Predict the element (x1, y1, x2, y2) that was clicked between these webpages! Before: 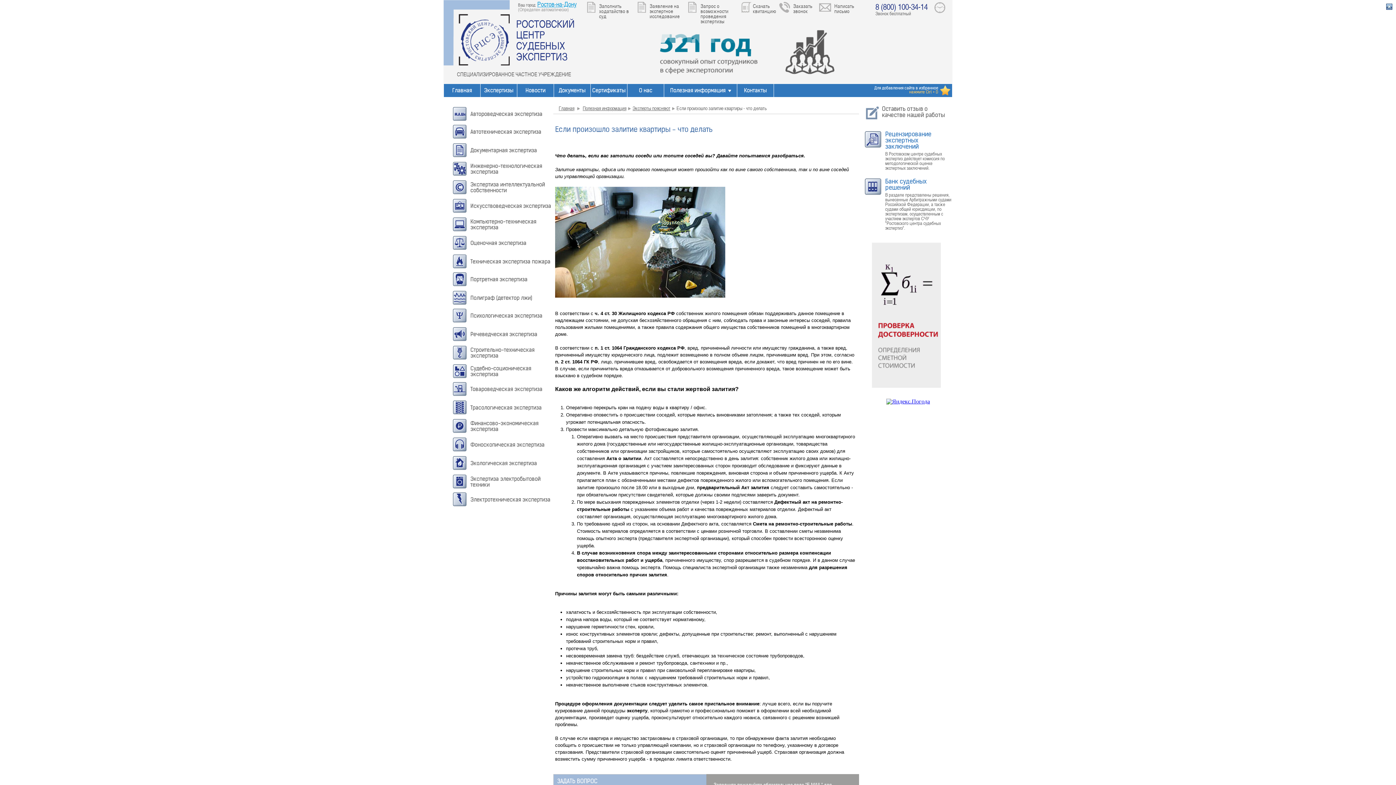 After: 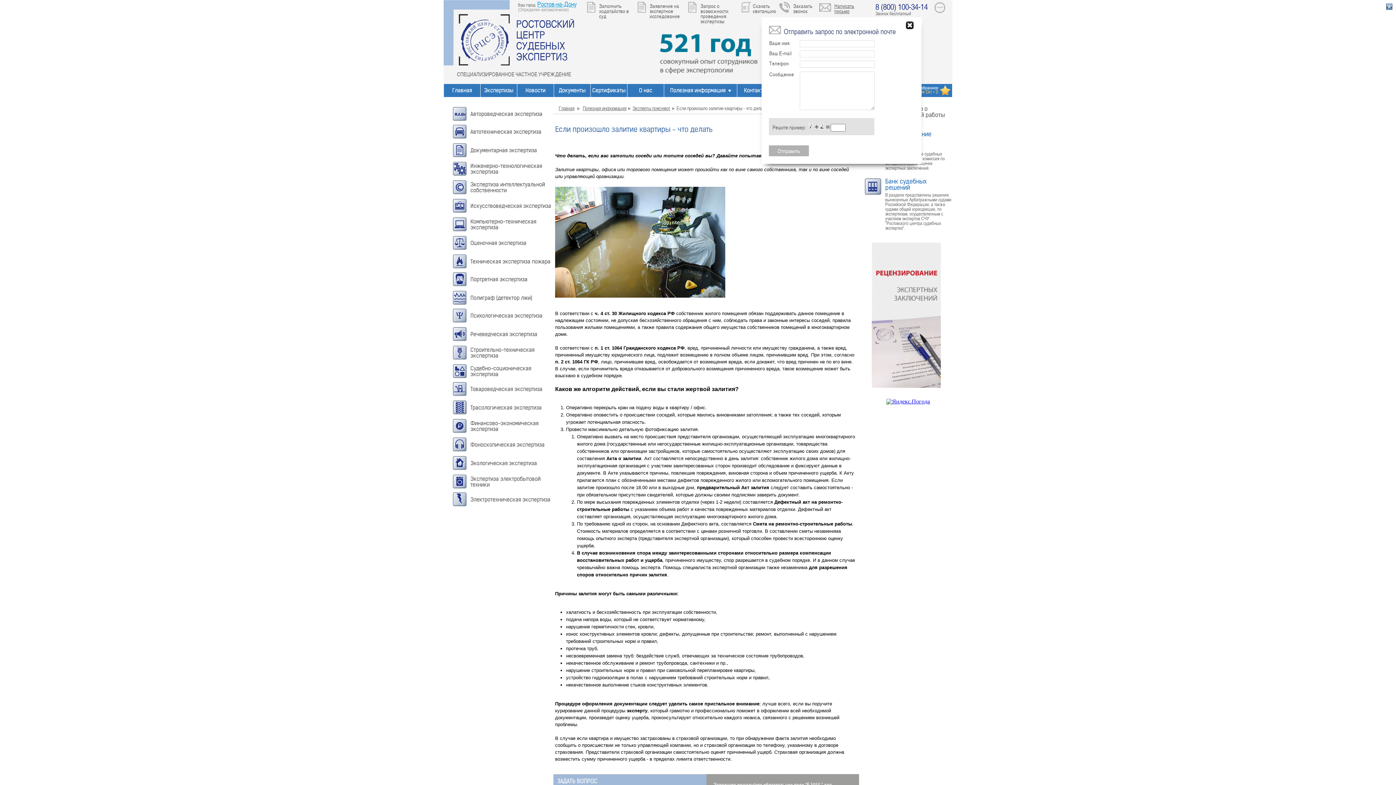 Action: bbox: (834, 2, 854, 14) label: Написать письмо